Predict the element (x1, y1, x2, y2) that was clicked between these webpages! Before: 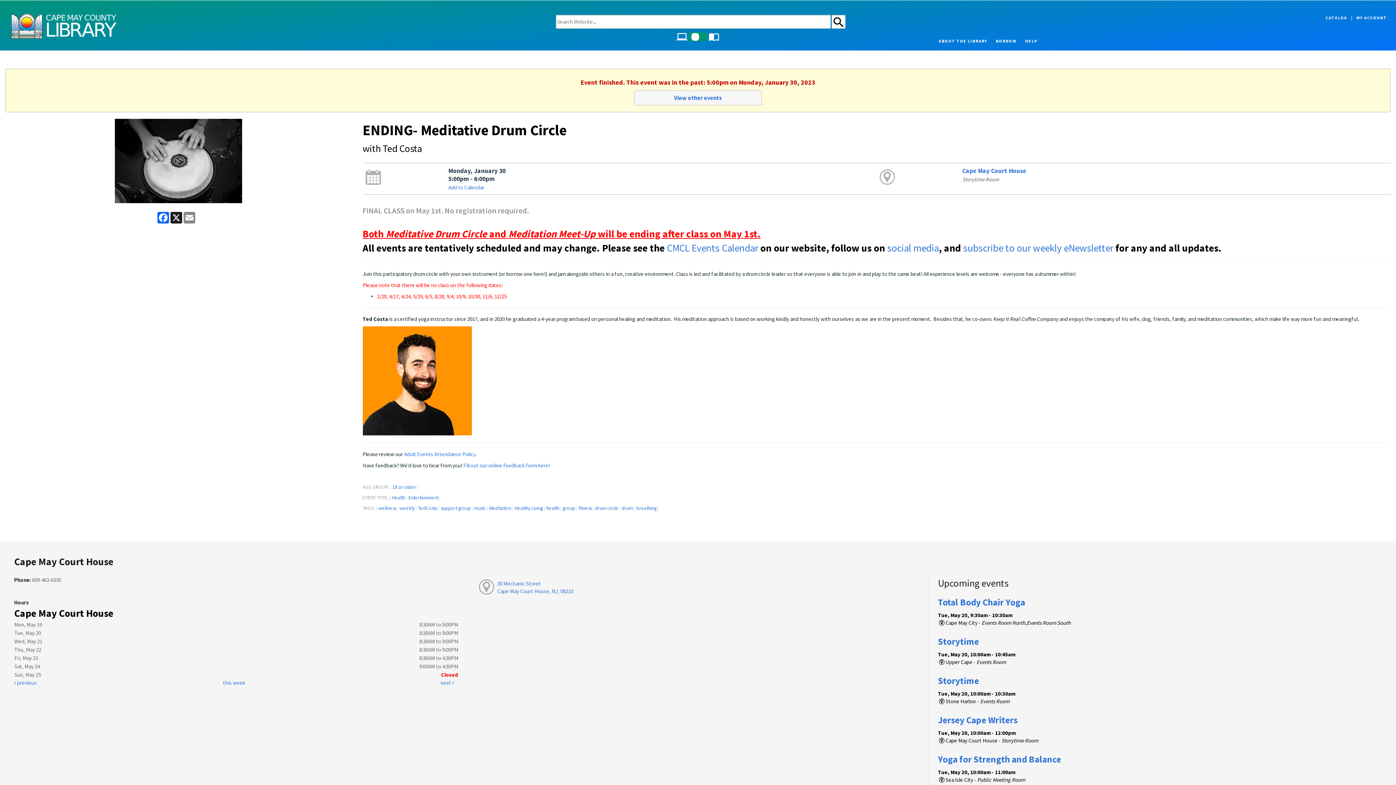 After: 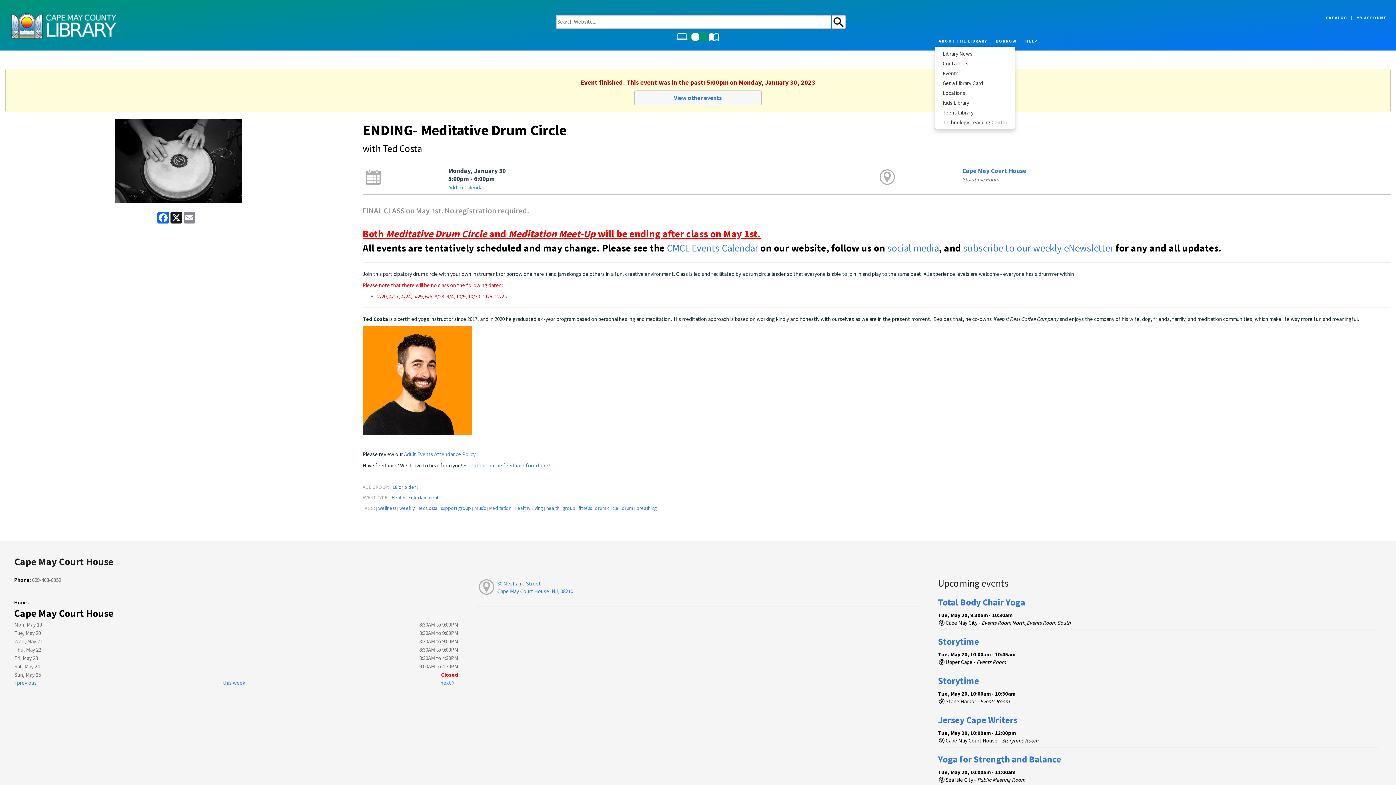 Action: bbox: (935, 35, 992, 46) label: ABOUT THE LIBRARY 